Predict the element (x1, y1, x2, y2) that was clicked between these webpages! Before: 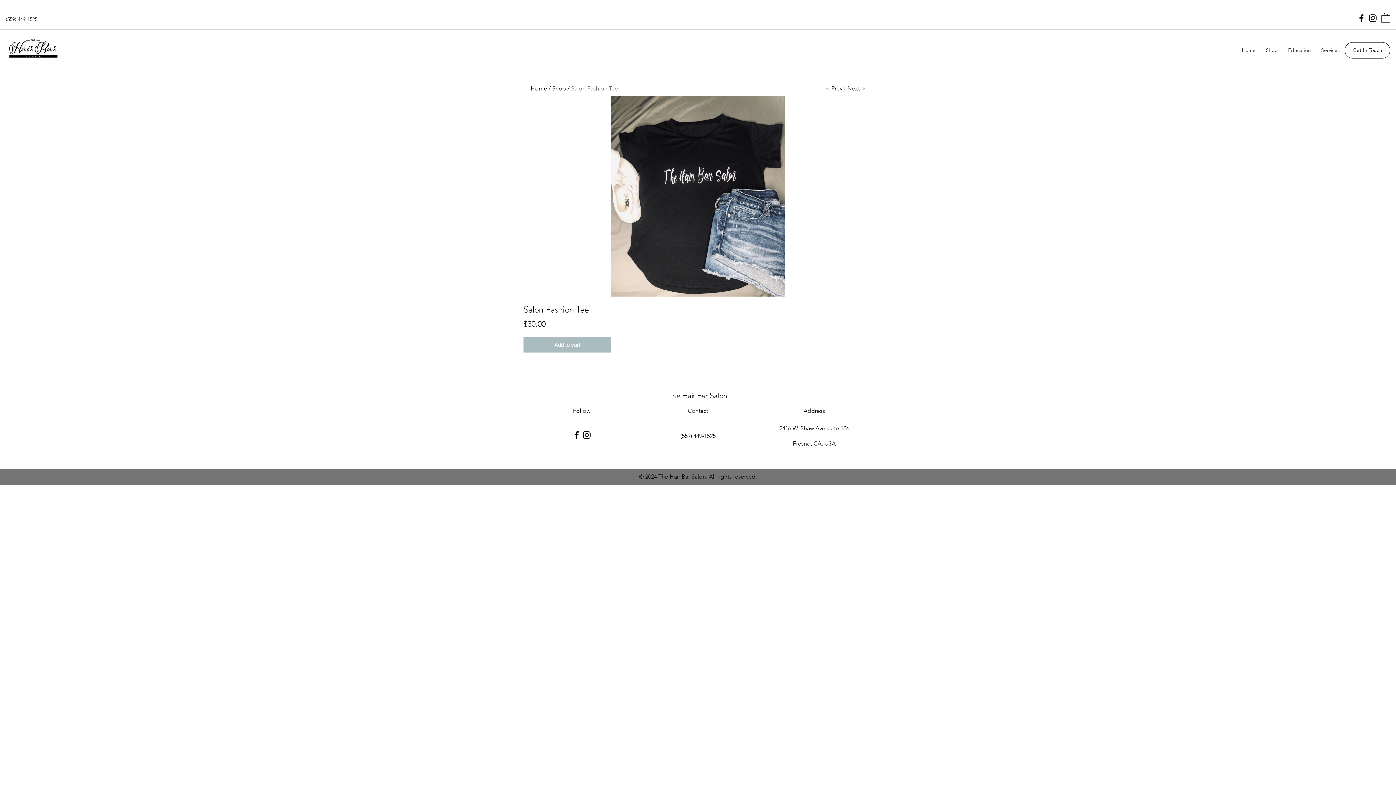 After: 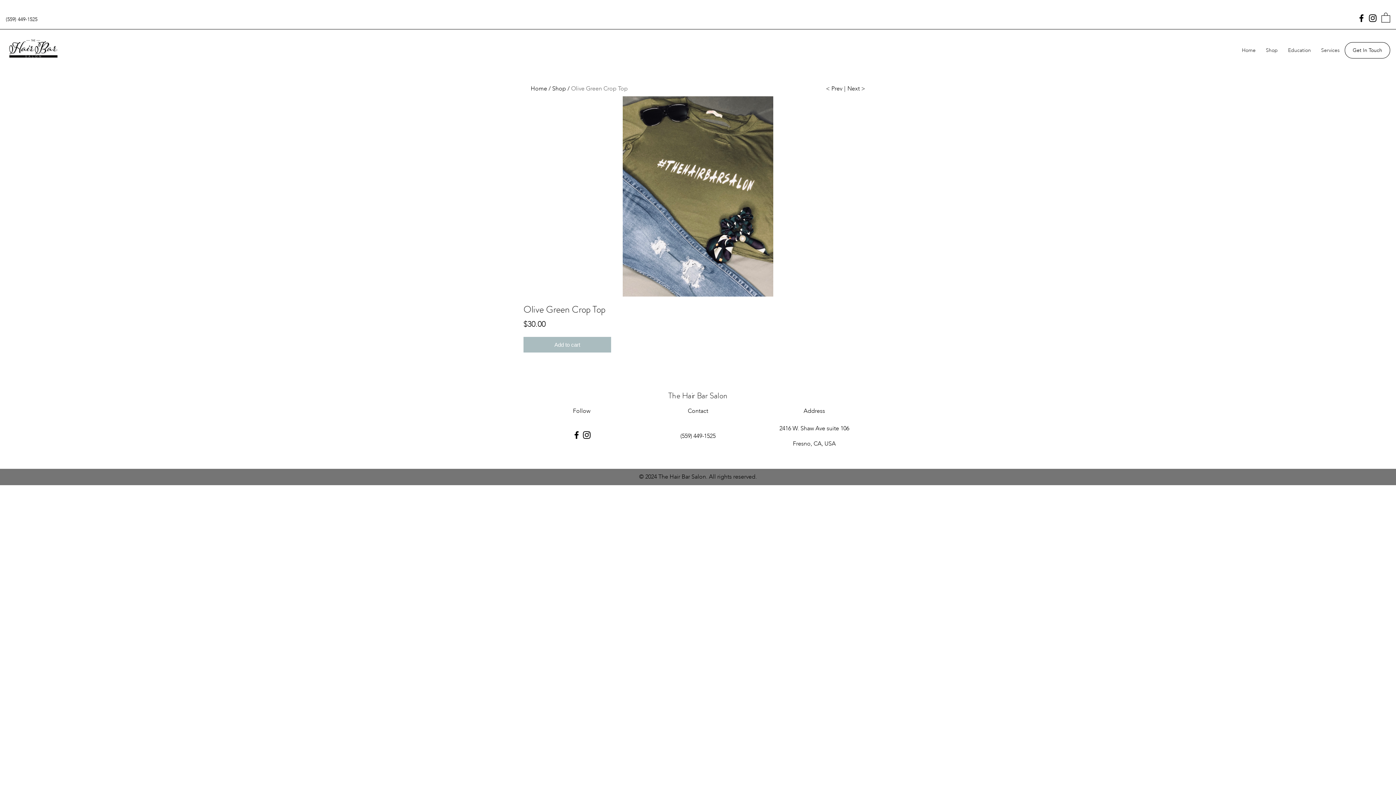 Action: label: < Prev bbox: (826, 84, 842, 92)